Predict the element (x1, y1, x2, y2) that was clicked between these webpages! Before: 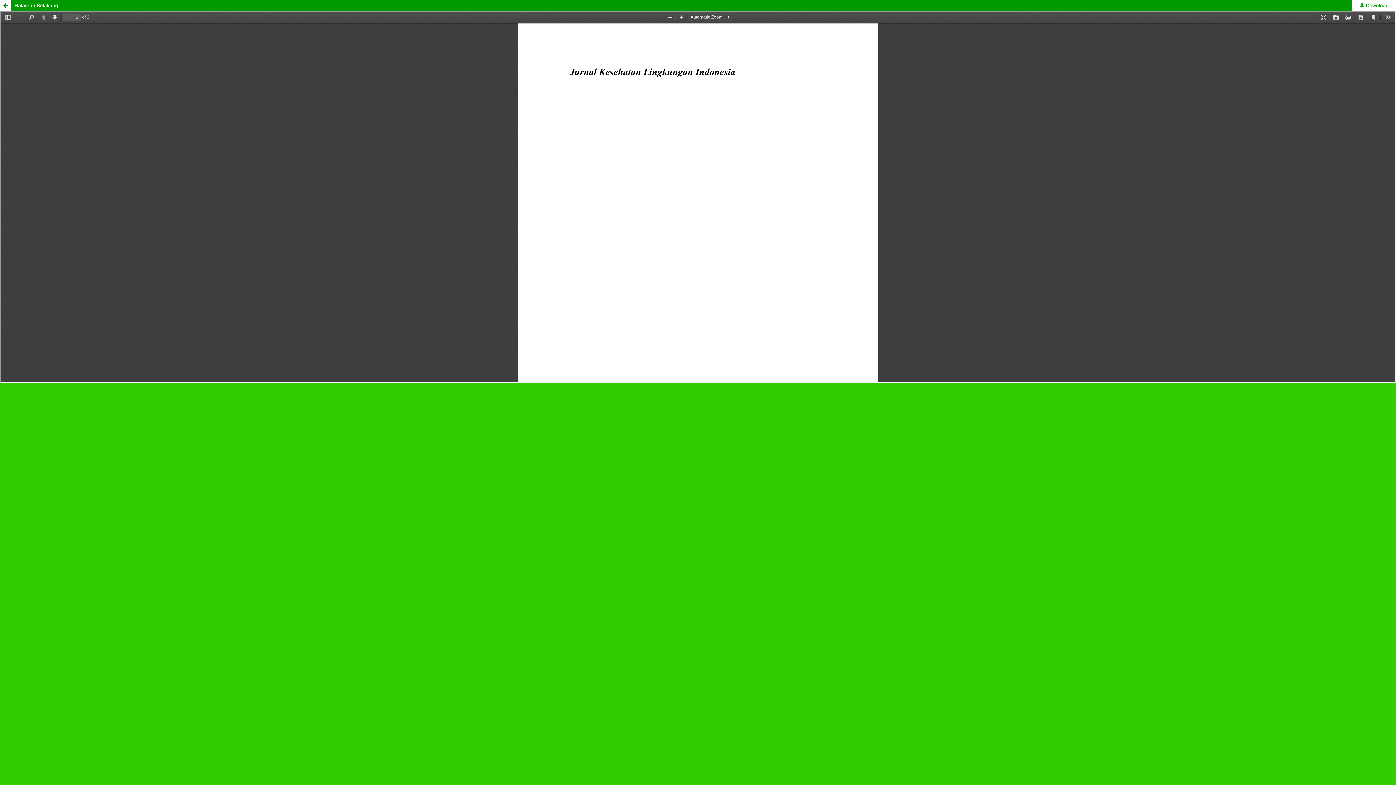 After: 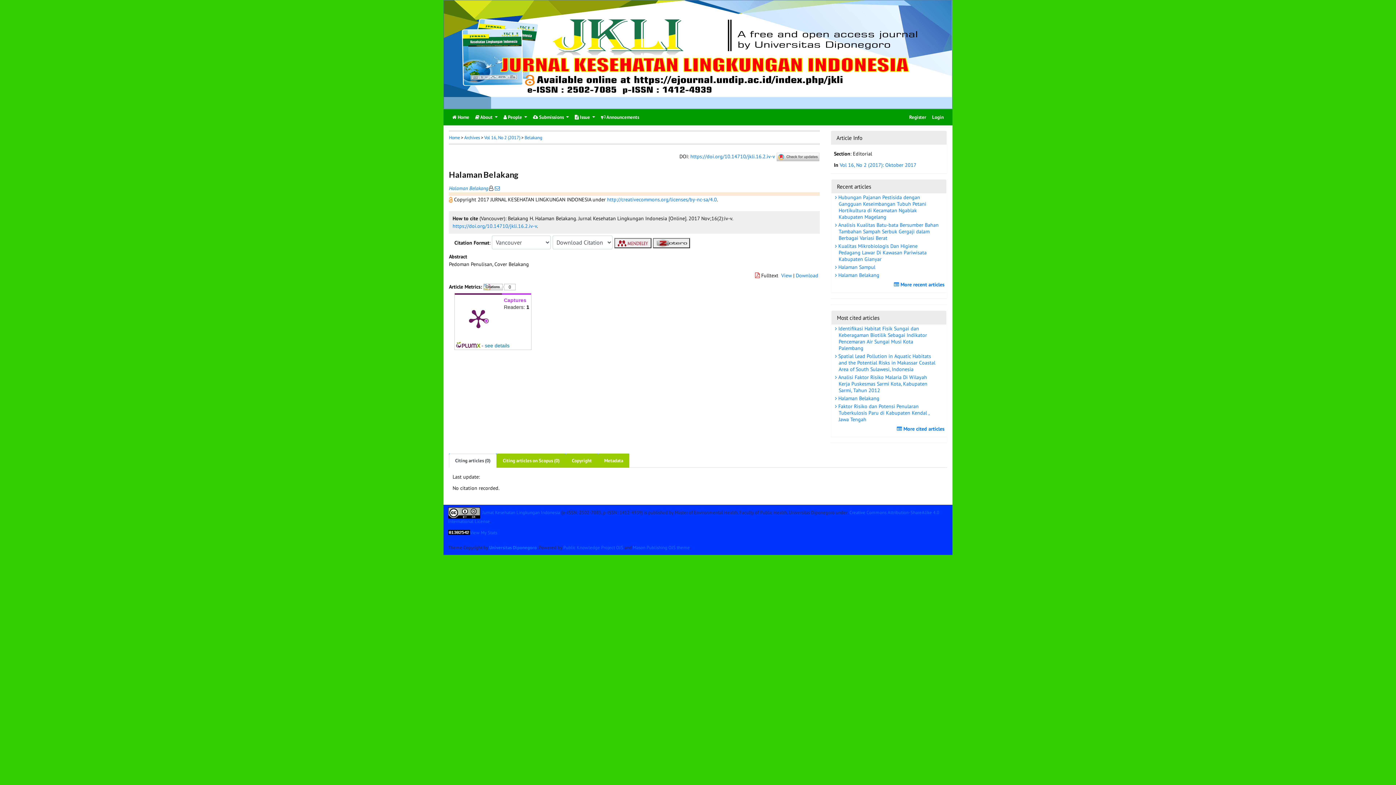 Action: label: Halaman Belakang bbox: (0, 0, 1396, 10)